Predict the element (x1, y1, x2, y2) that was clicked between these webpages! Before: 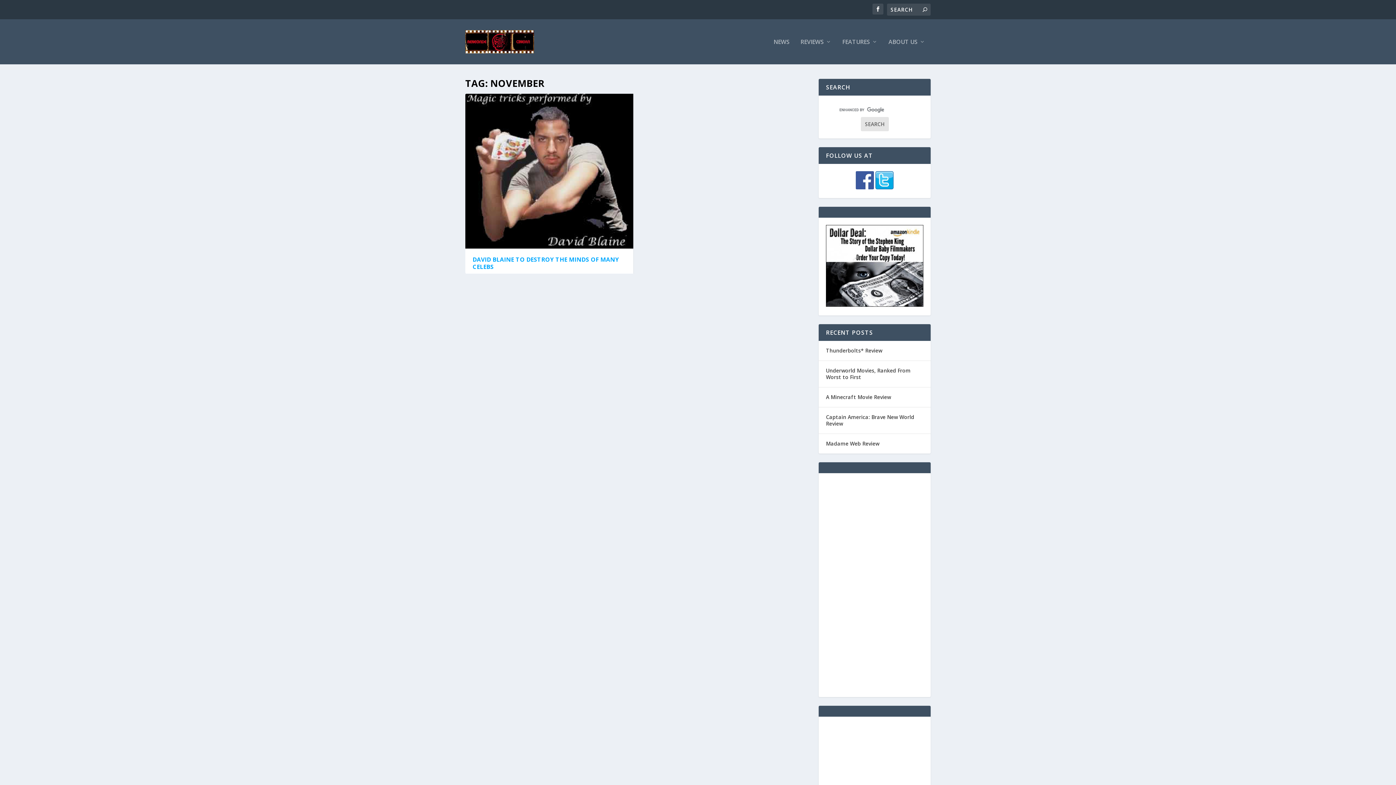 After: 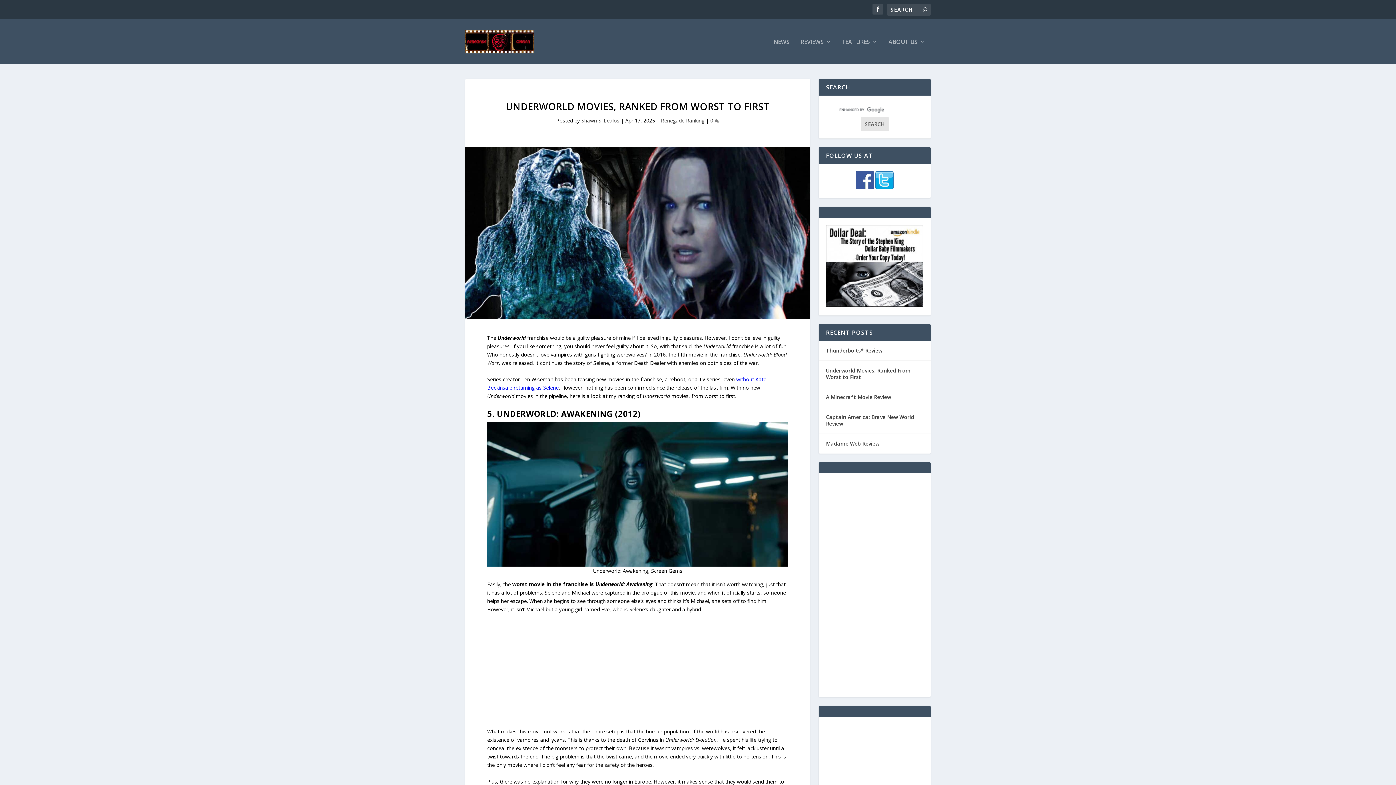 Action: bbox: (826, 366, 923, 381) label: Underworld Movies, Ranked From Worst to First